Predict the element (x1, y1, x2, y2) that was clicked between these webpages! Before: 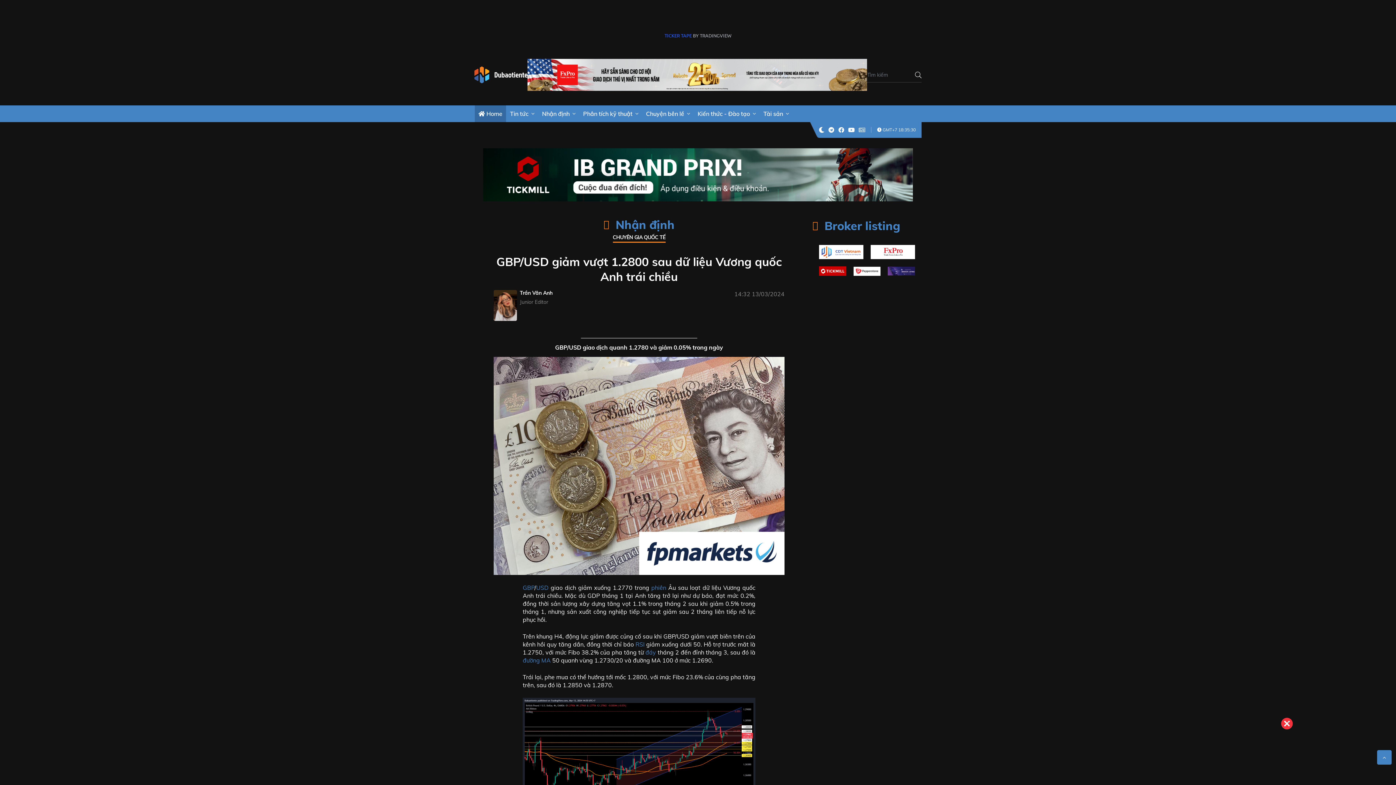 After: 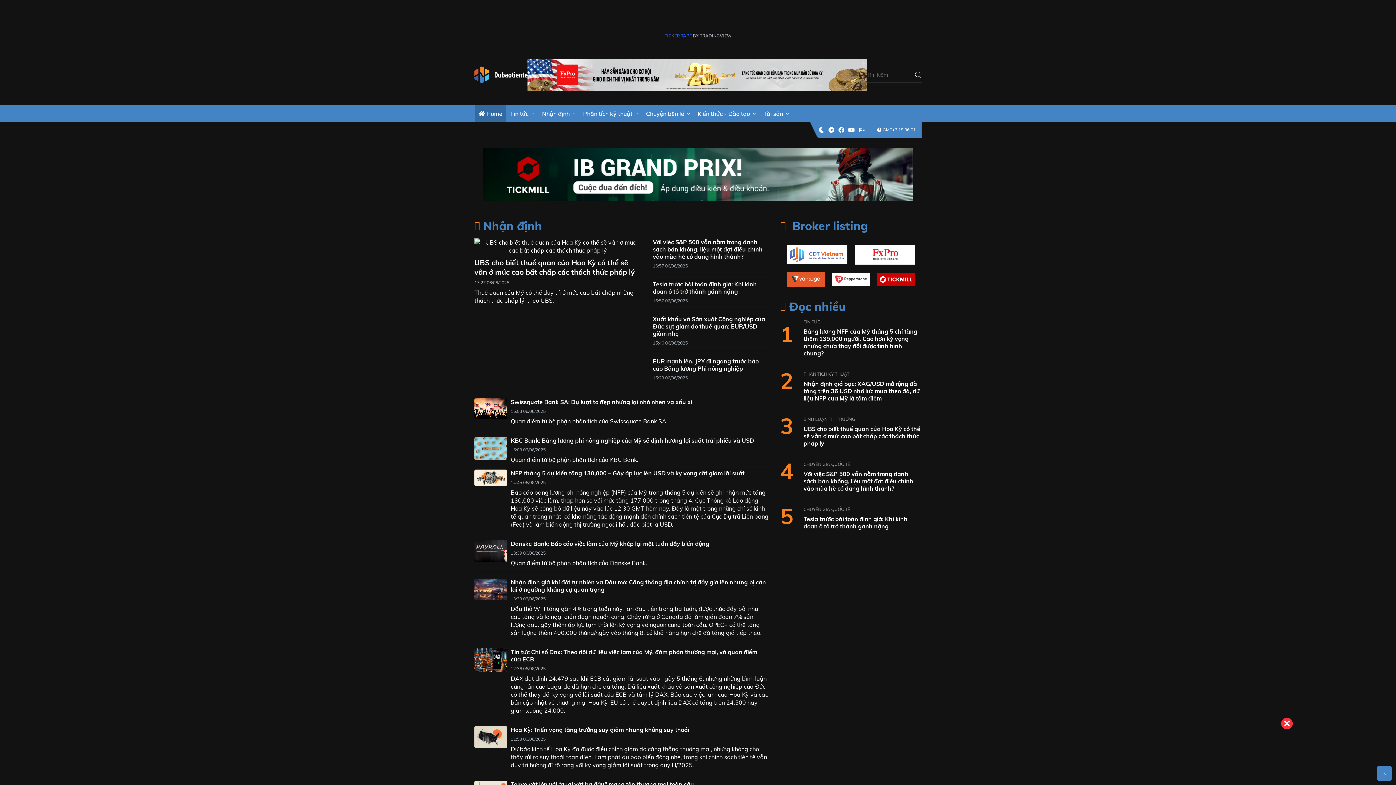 Action: bbox: (538, 105, 579, 122) label: Nhận định 